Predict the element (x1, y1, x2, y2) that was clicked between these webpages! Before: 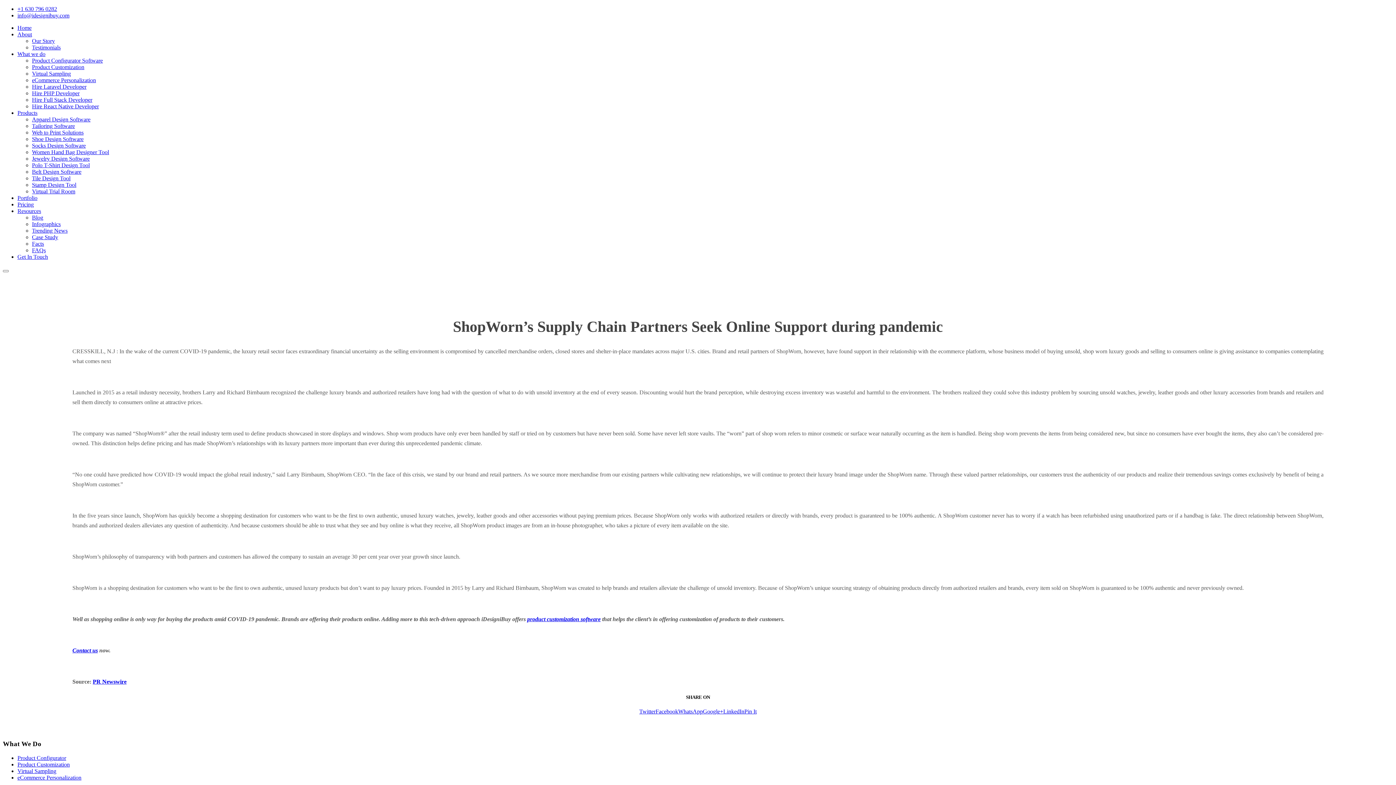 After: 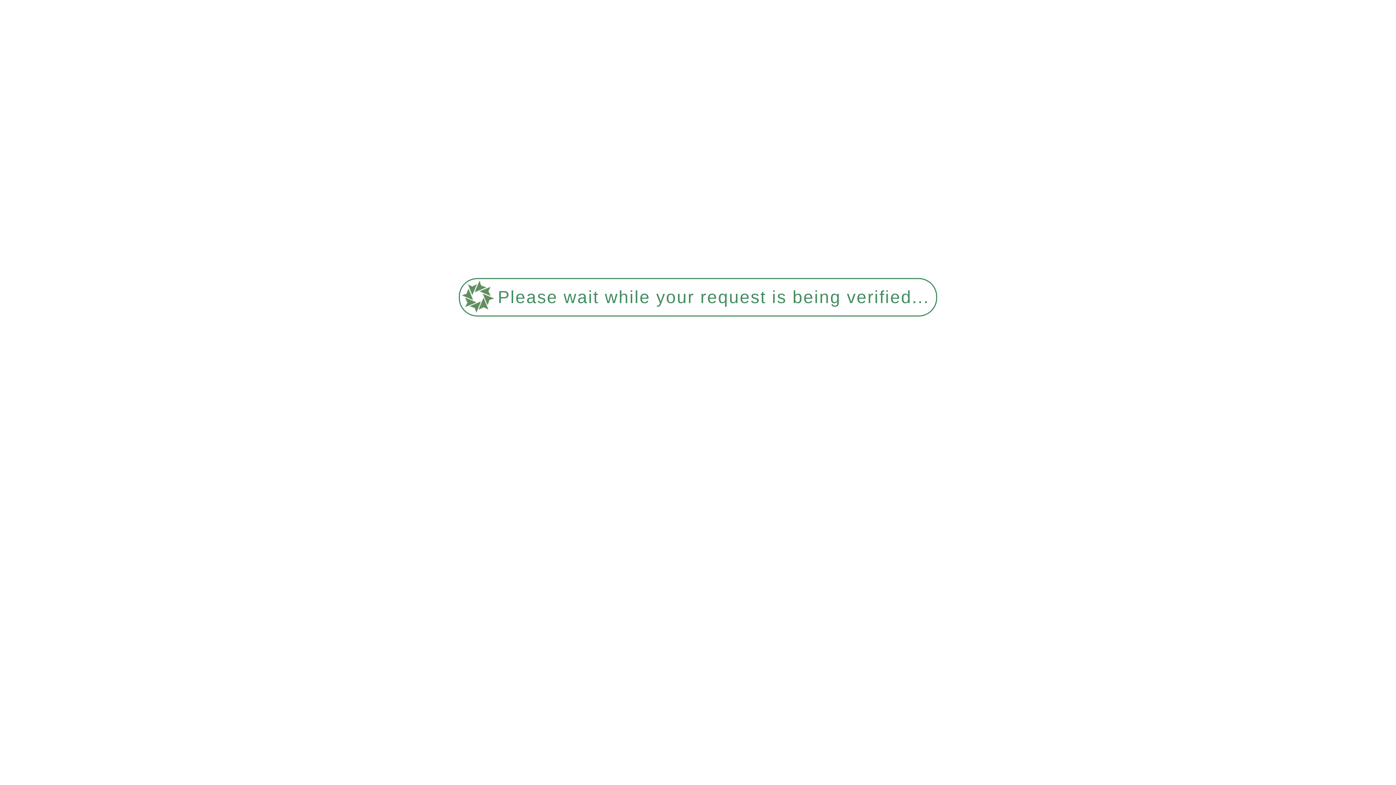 Action: bbox: (32, 188, 75, 194) label: Virtual Trial Room